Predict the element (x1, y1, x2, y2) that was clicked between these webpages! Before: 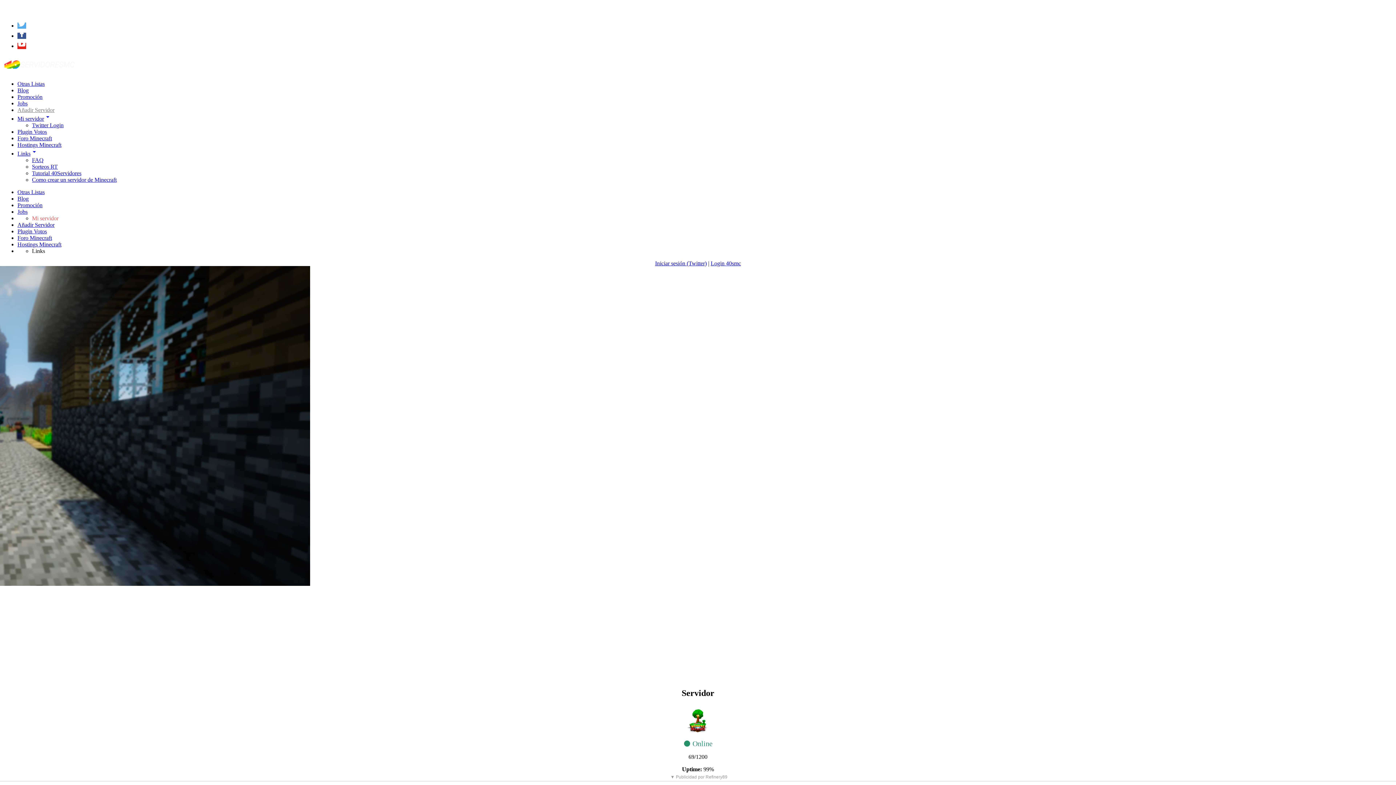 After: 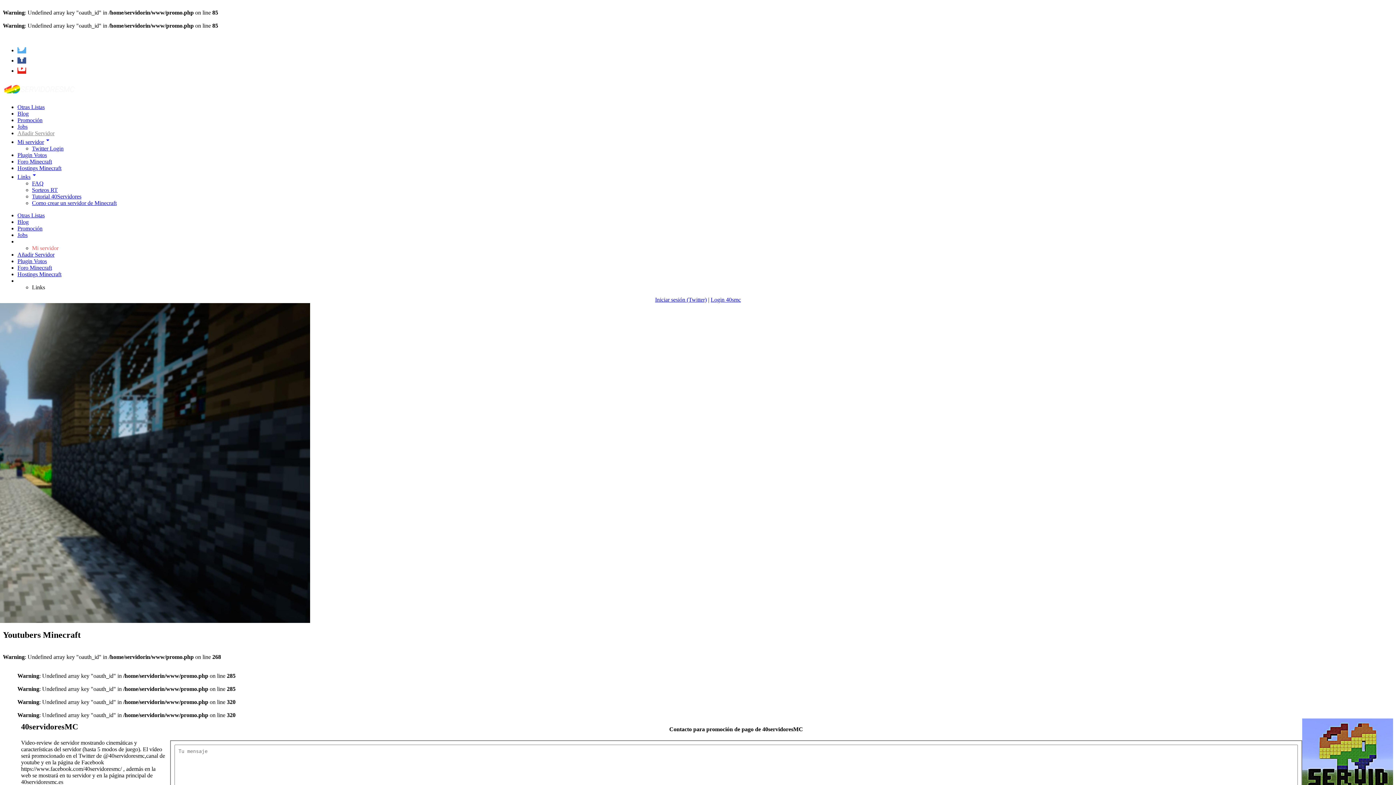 Action: bbox: (17, 93, 42, 100) label: Promoción